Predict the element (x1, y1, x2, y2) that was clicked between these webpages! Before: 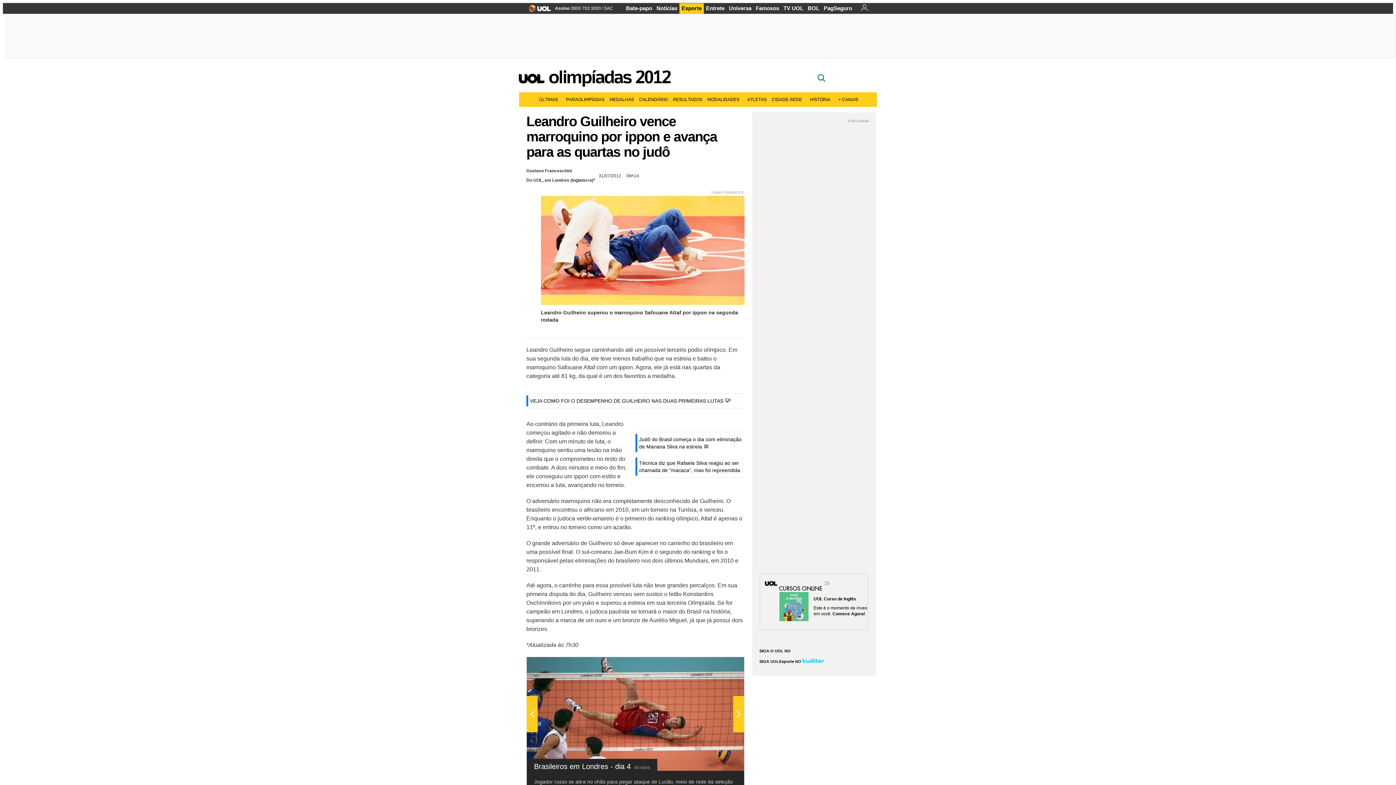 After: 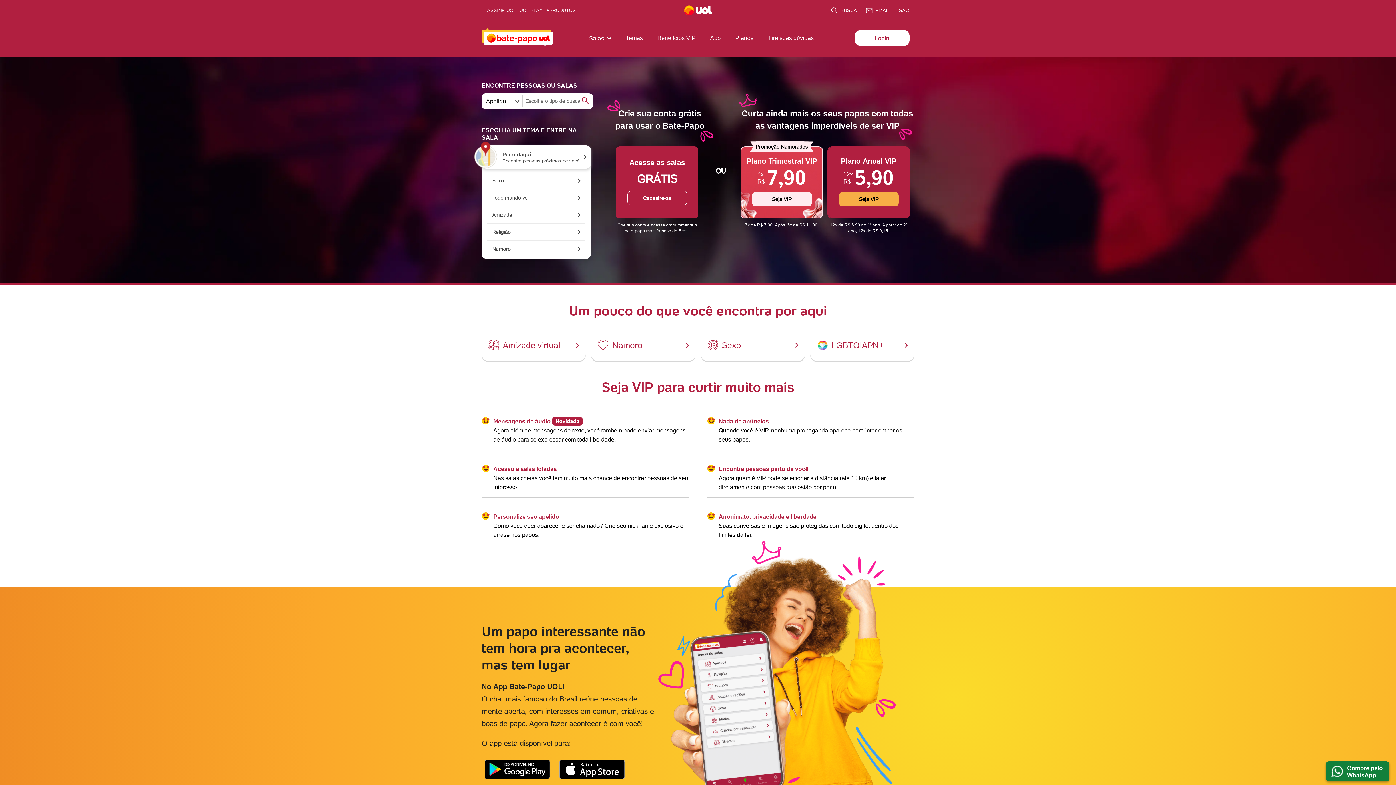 Action: label: Bate-papo bbox: (624, 3, 654, 13)